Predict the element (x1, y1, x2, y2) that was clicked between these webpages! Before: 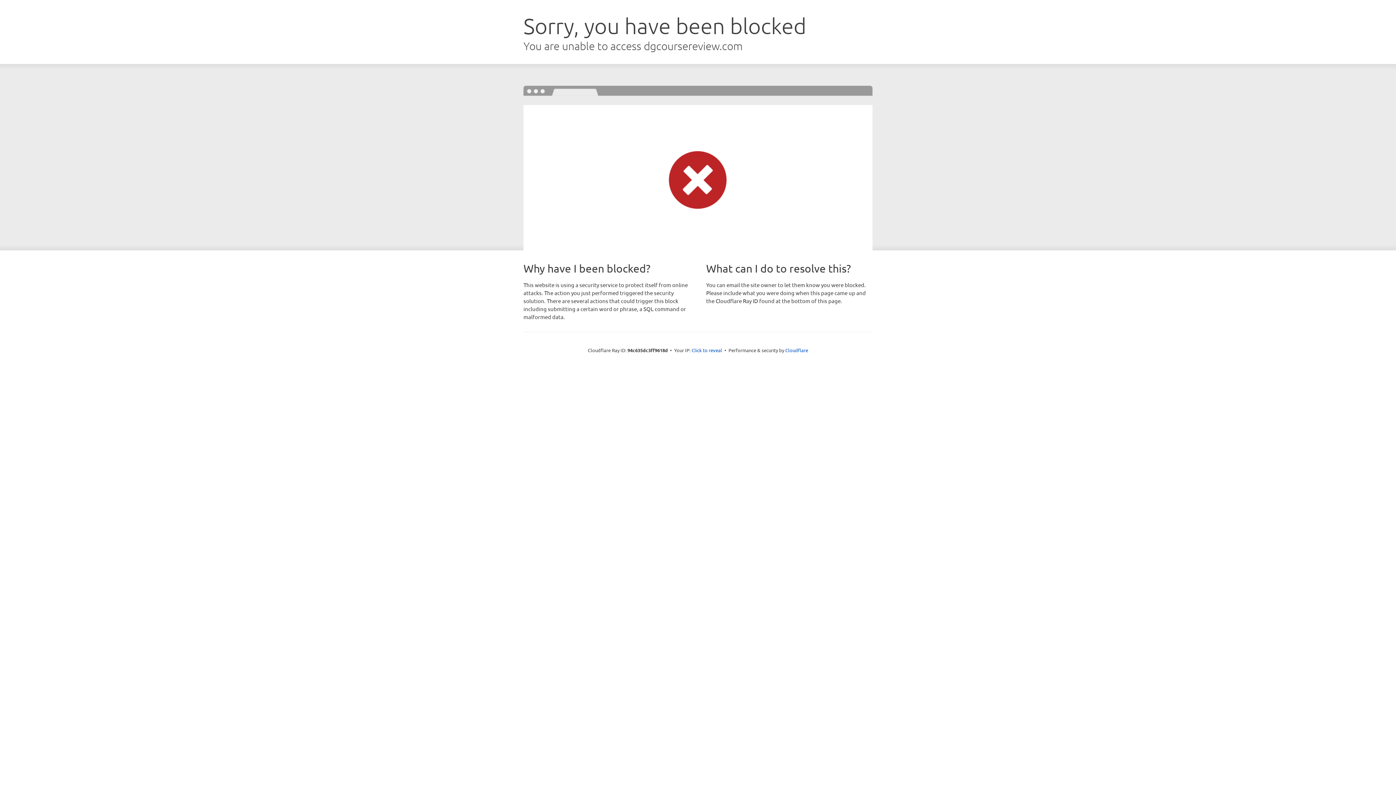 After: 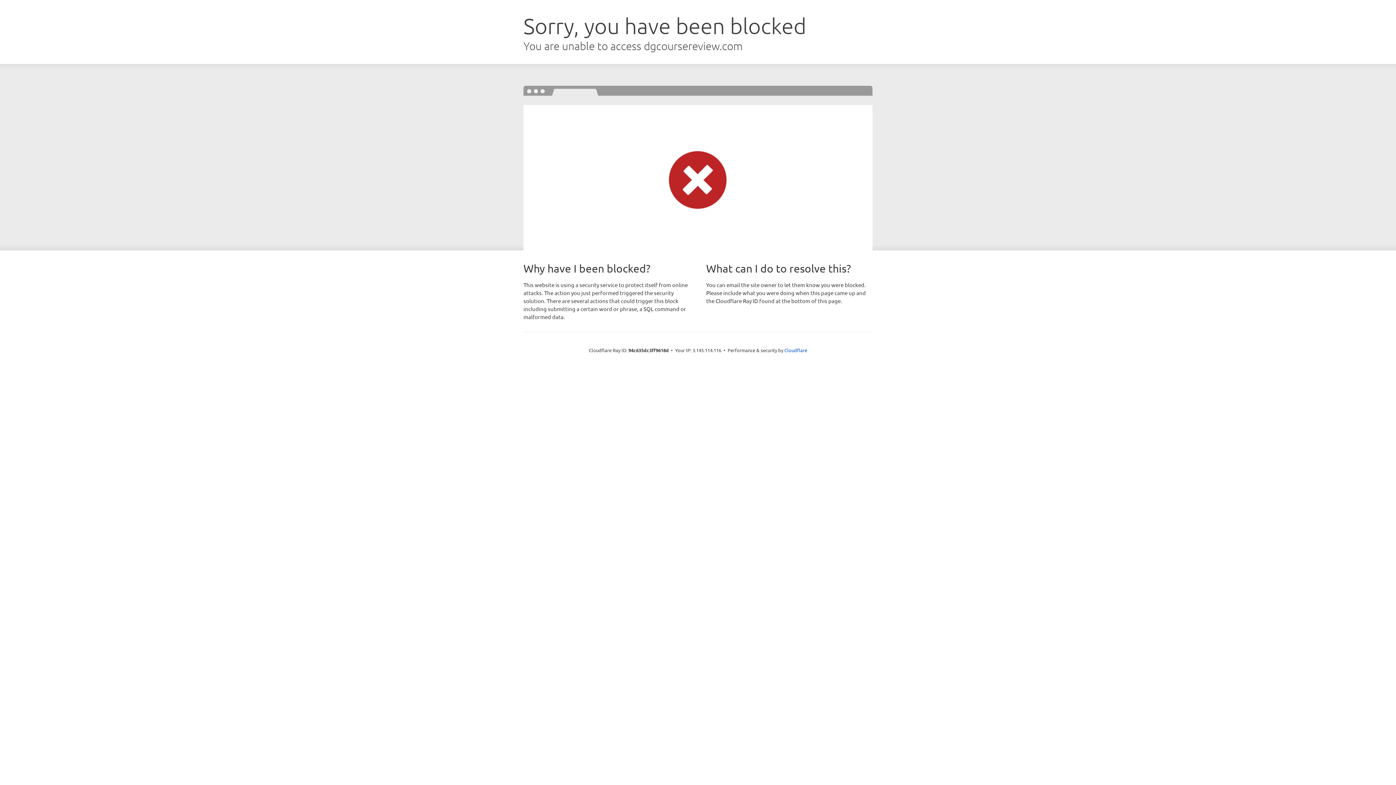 Action: bbox: (691, 346, 722, 353) label: Click to reveal